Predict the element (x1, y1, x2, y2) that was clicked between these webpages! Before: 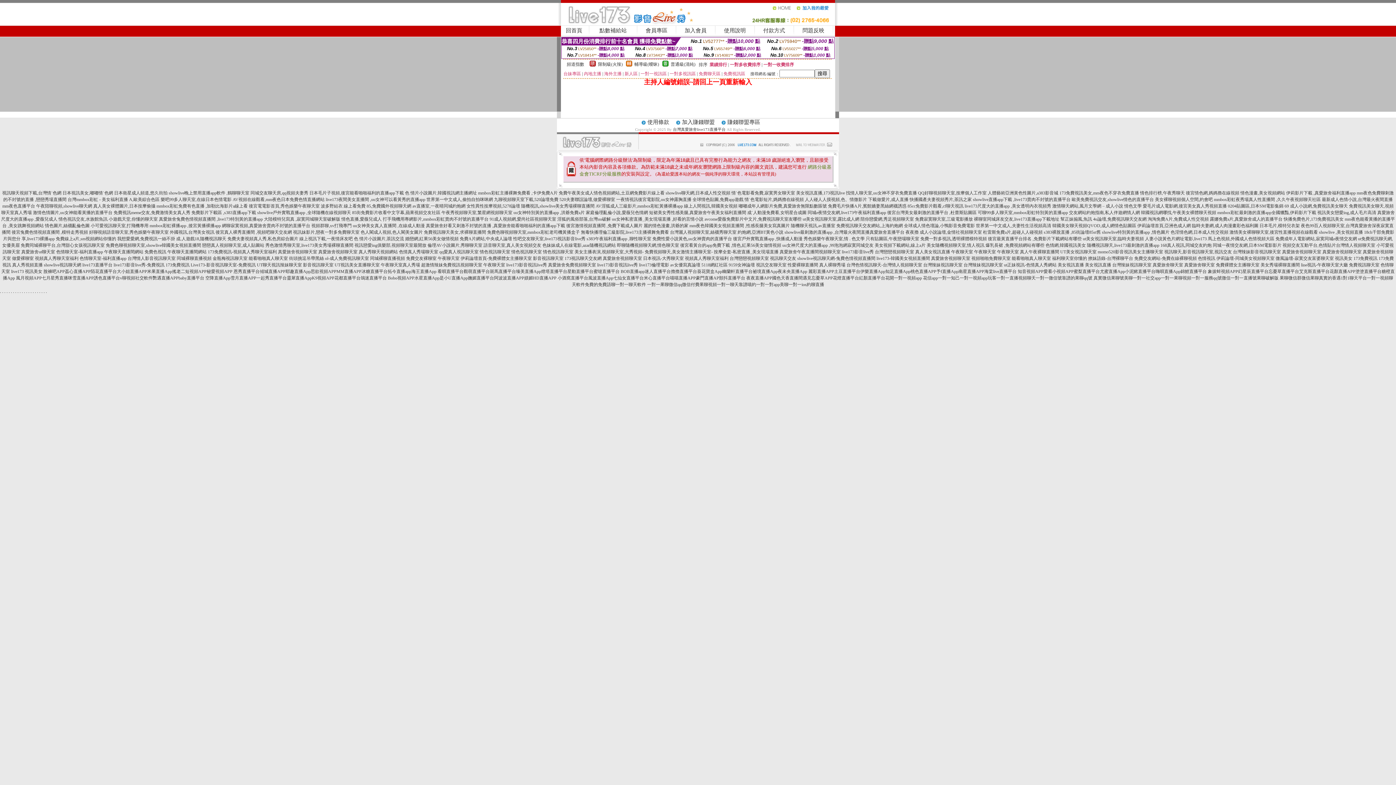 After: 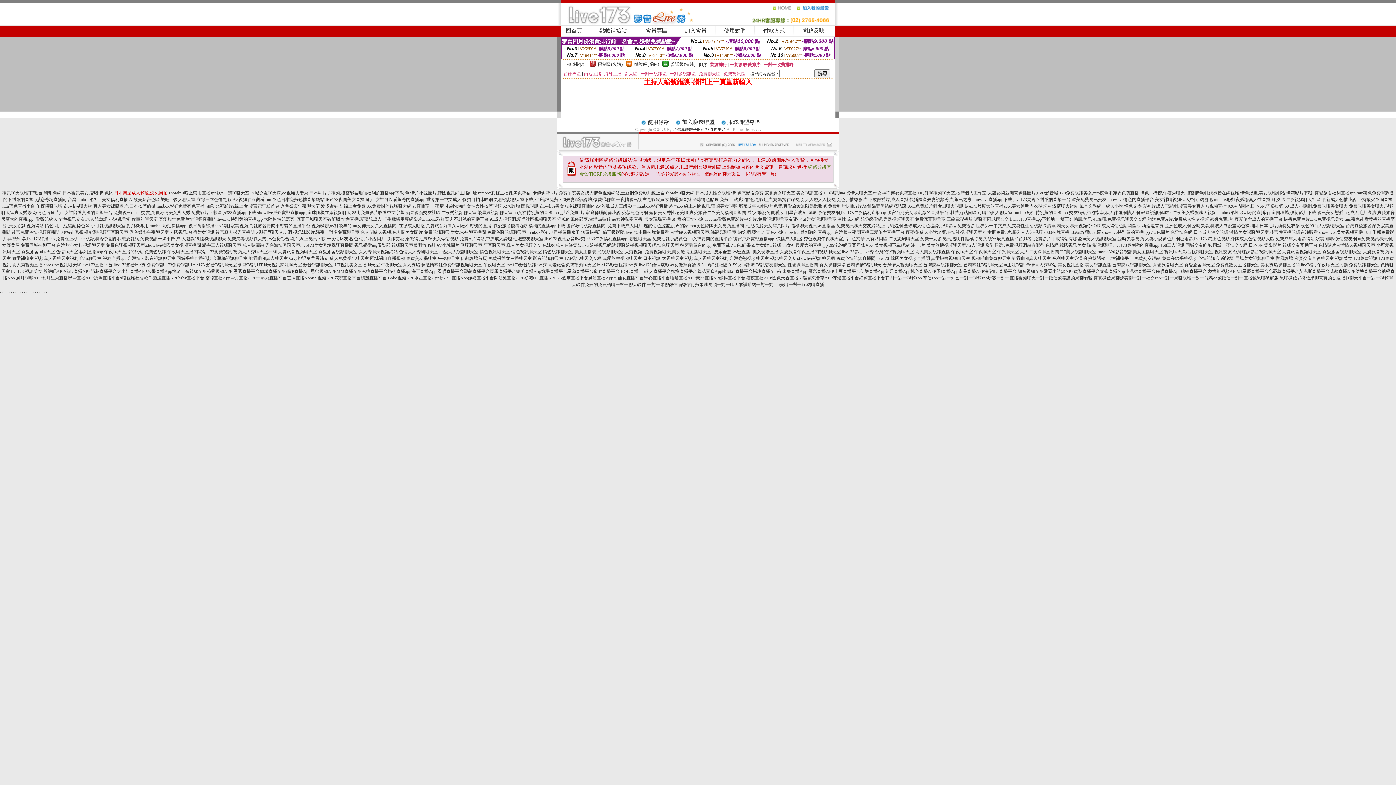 Action: label: 日本衛星成人頻道,悠久街拍 bbox: (114, 190, 167, 195)